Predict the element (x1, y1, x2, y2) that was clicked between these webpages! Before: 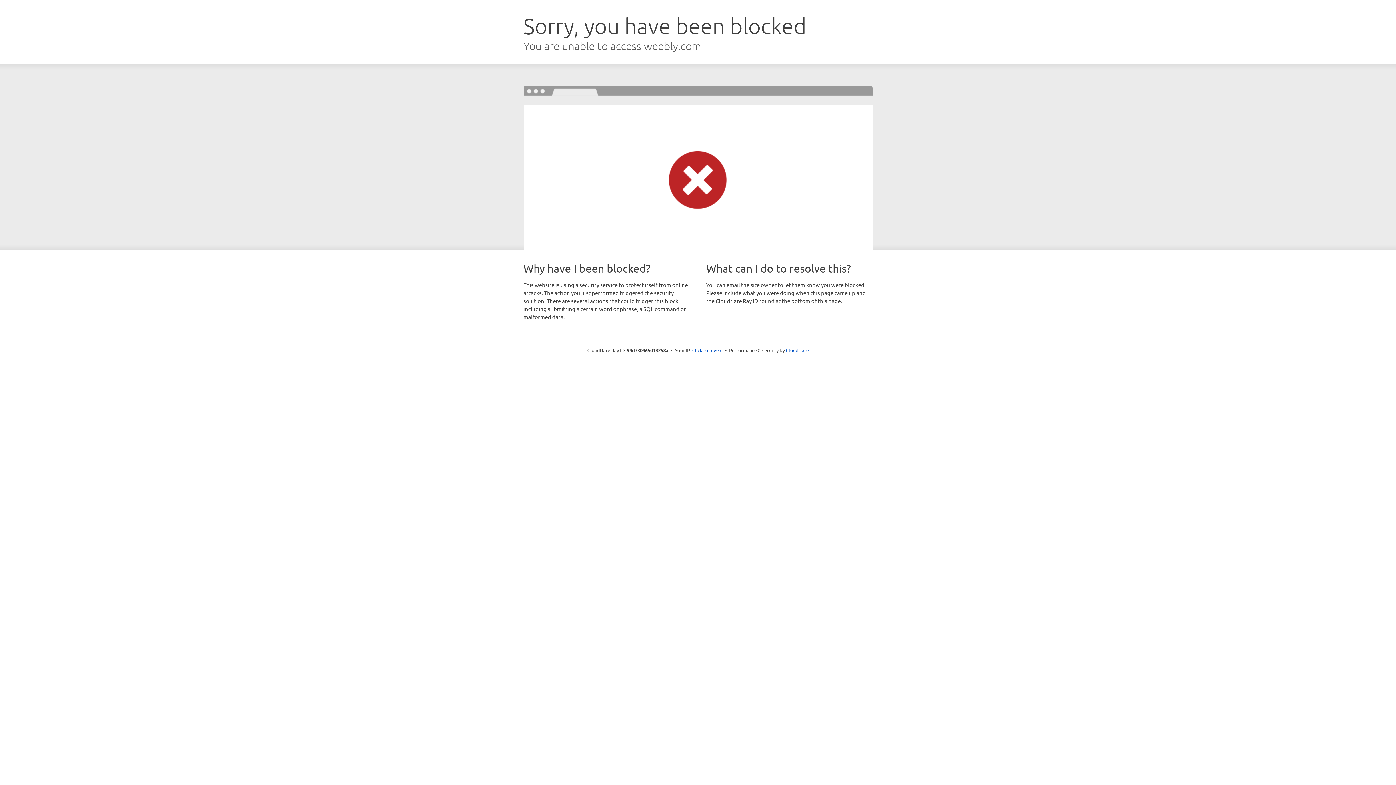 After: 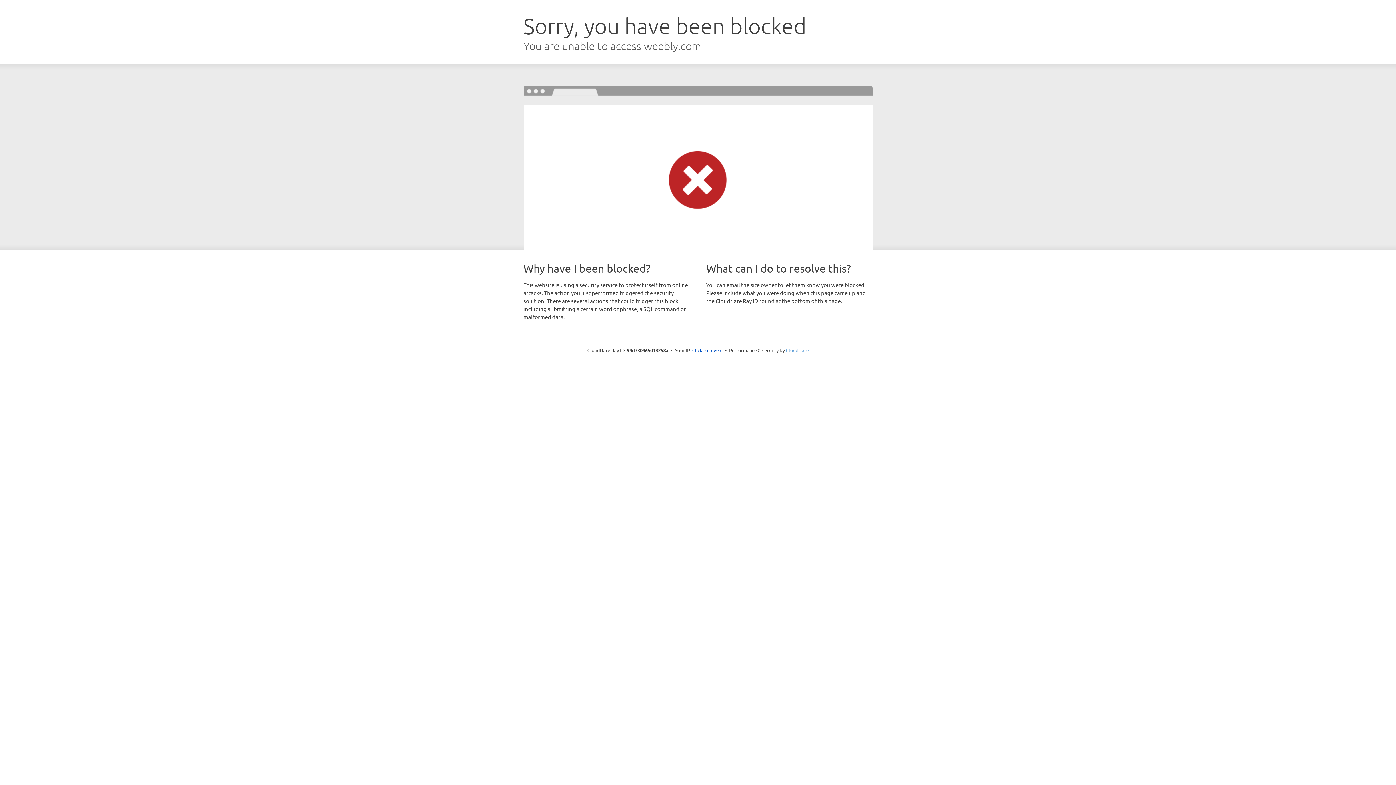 Action: bbox: (786, 347, 808, 353) label: Cloudflare